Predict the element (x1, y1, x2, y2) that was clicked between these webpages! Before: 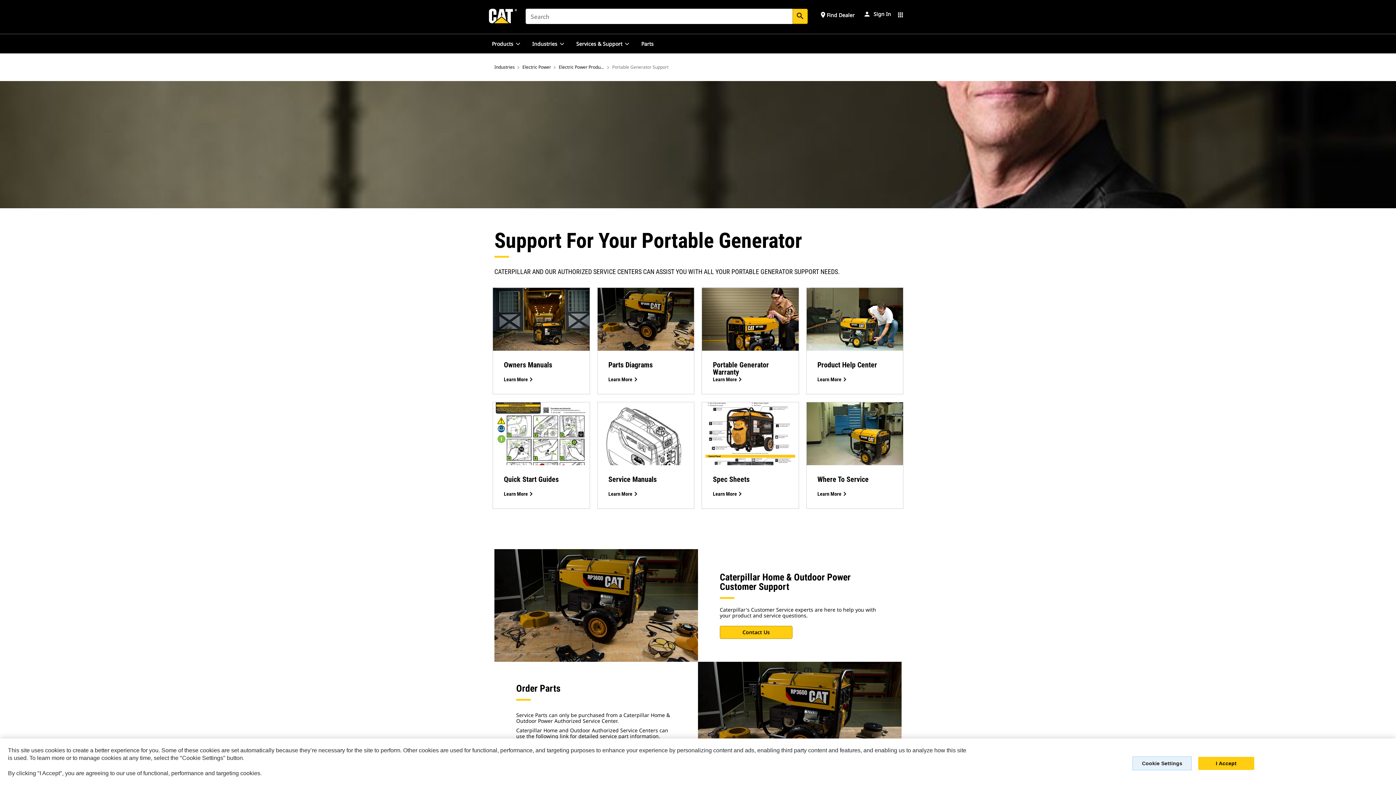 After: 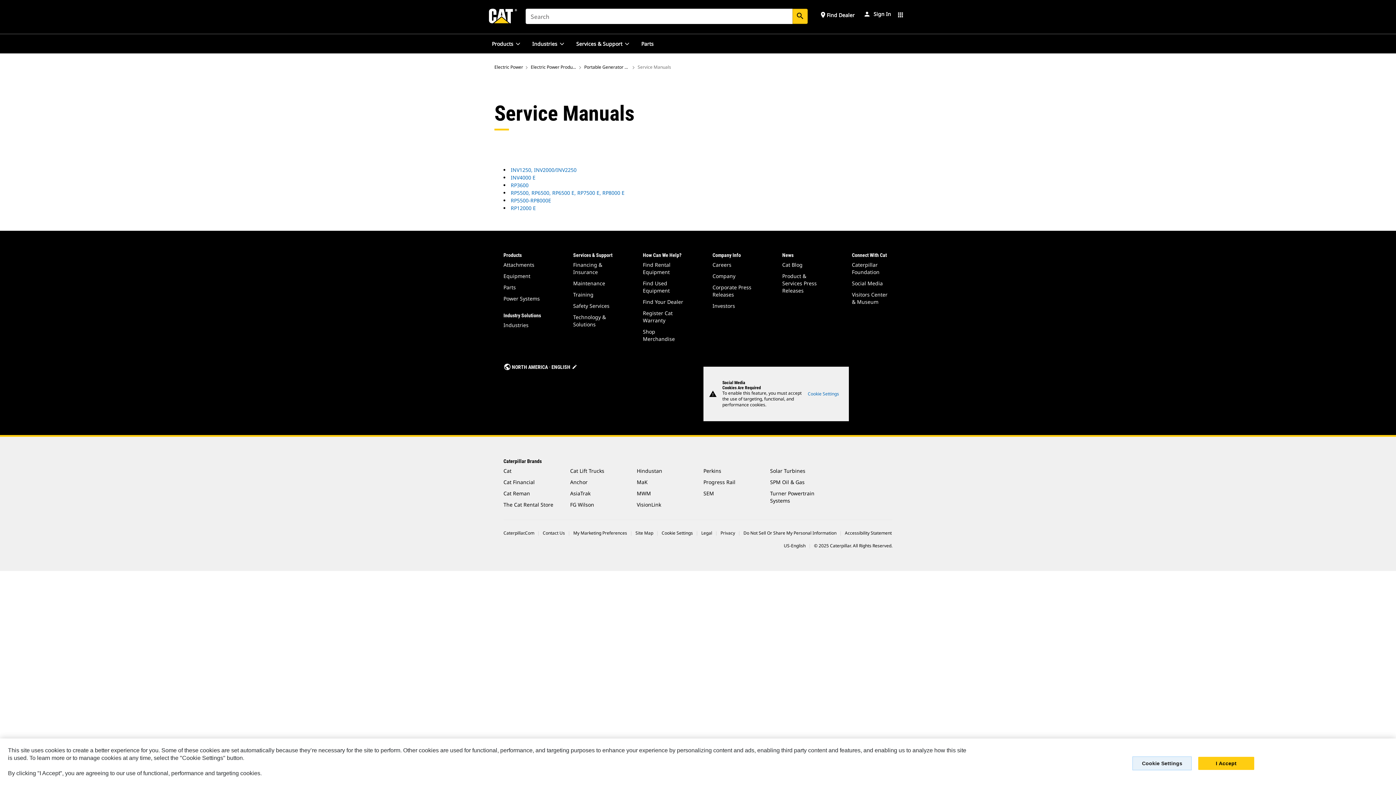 Action: label: Service Manuals
Learn More bbox: (597, 402, 694, 509)